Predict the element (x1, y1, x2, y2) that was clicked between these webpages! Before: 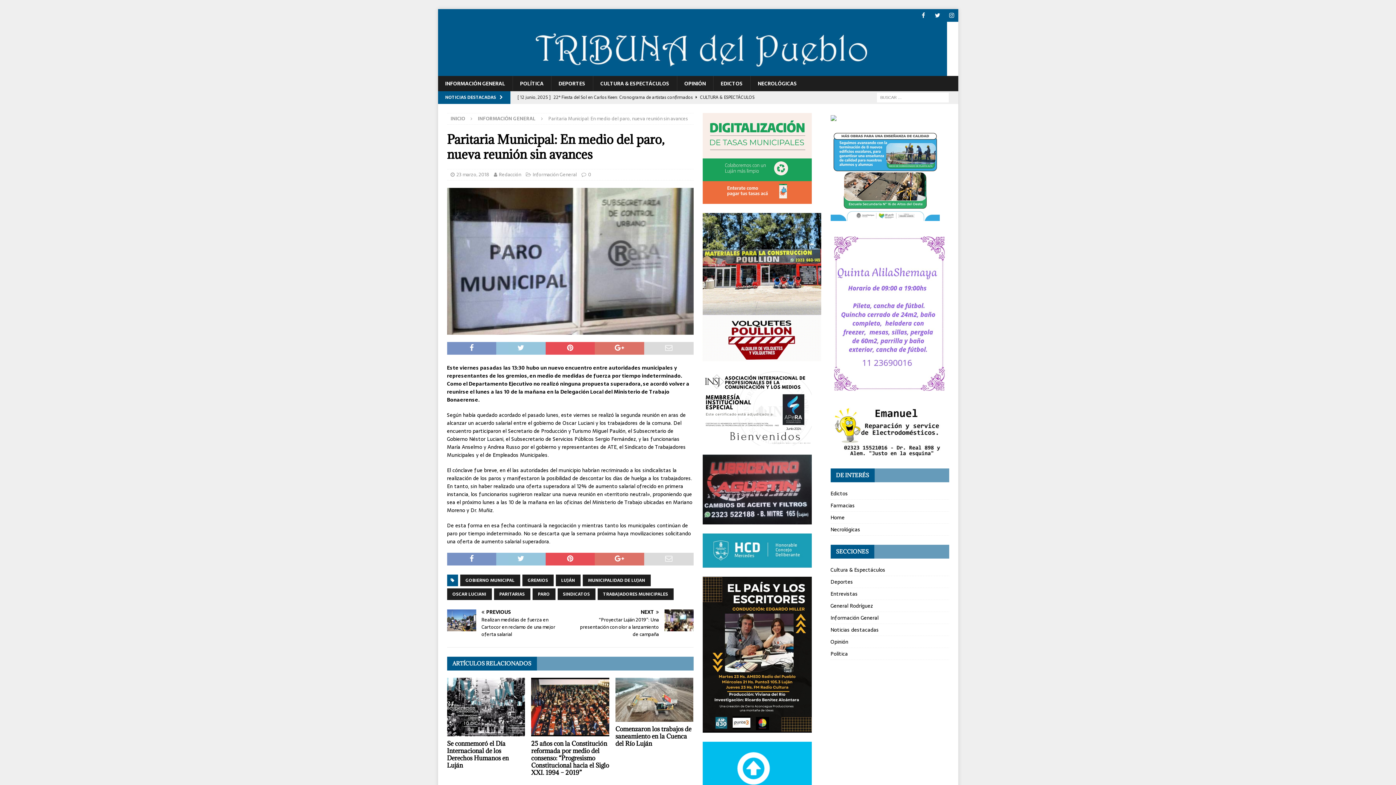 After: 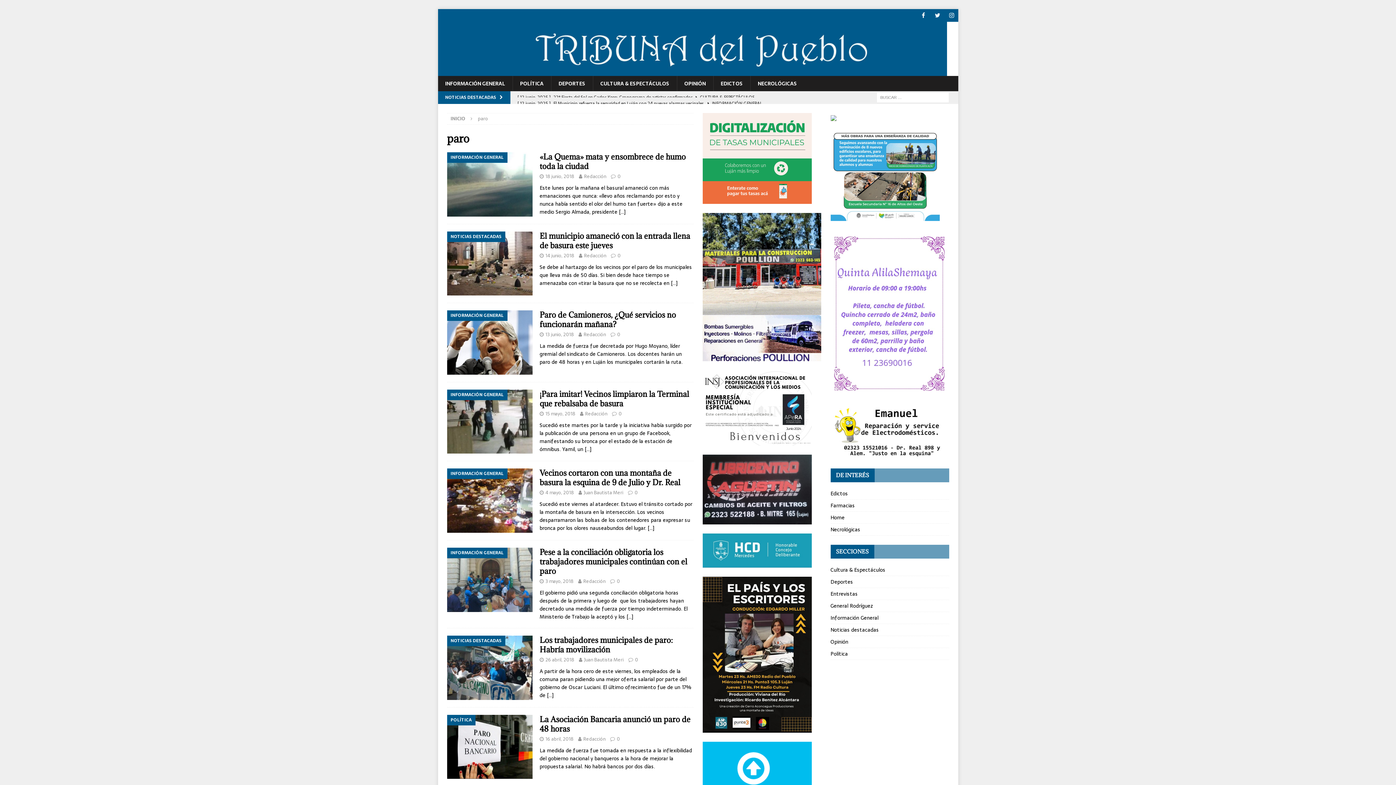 Action: label: PARO bbox: (532, 588, 555, 600)